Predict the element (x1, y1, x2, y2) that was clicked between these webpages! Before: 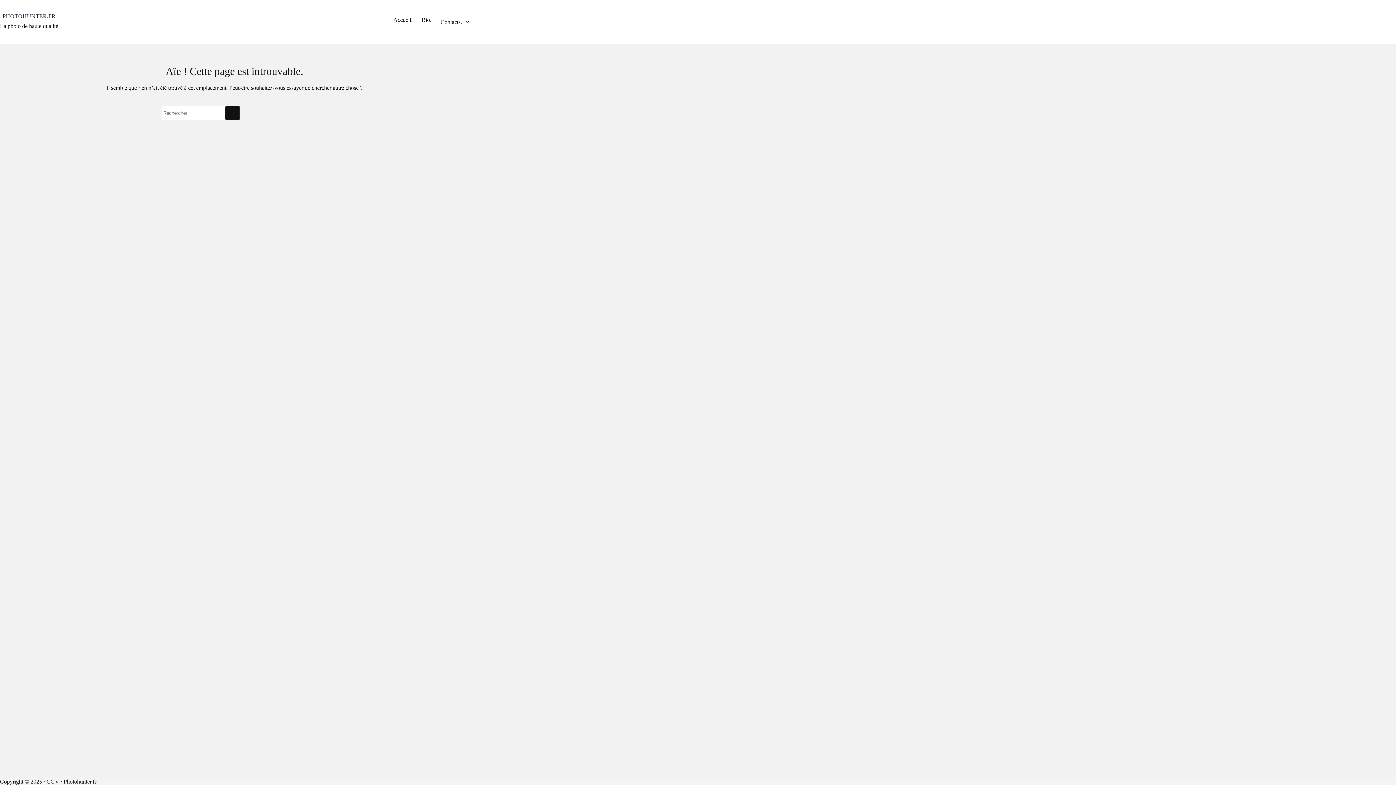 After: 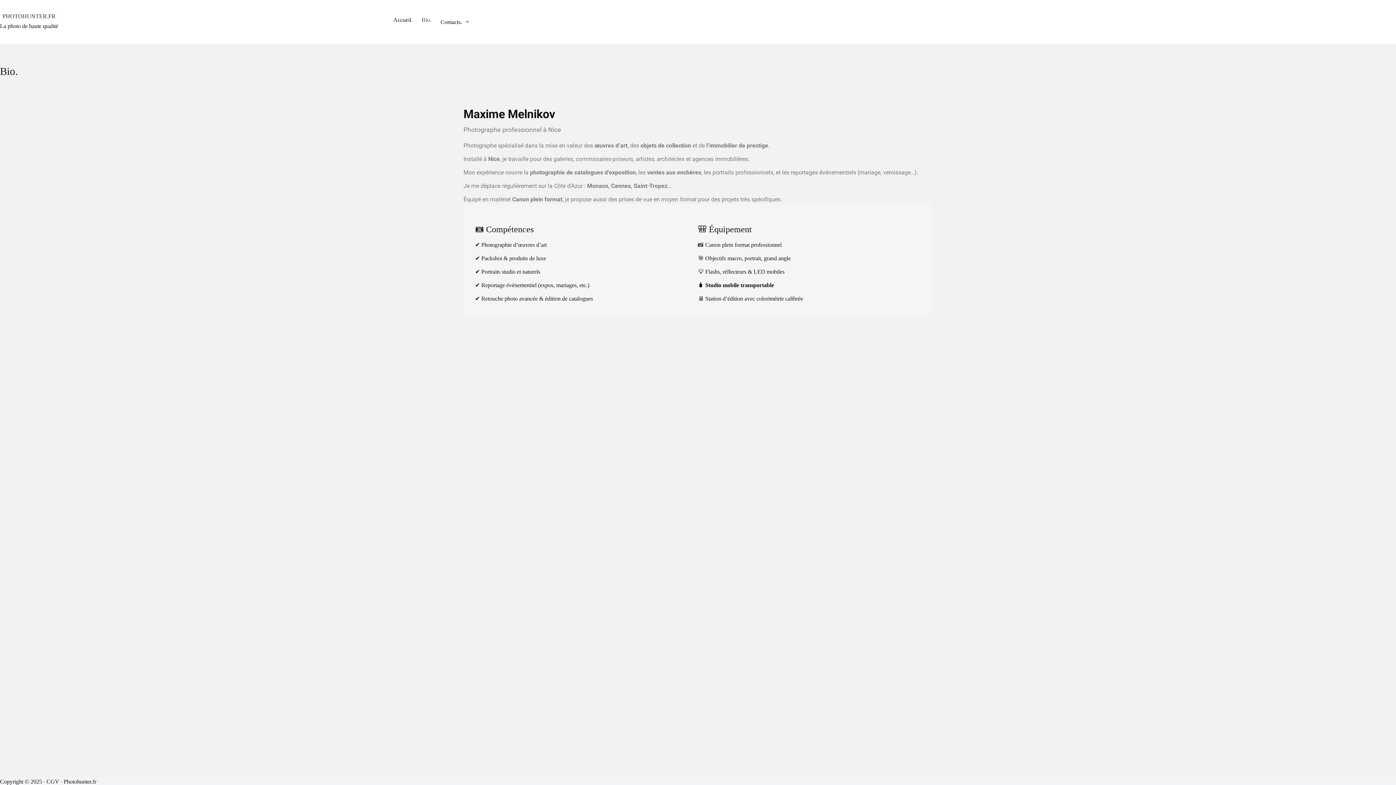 Action: bbox: (417, 0, 436, 39) label: Bio.